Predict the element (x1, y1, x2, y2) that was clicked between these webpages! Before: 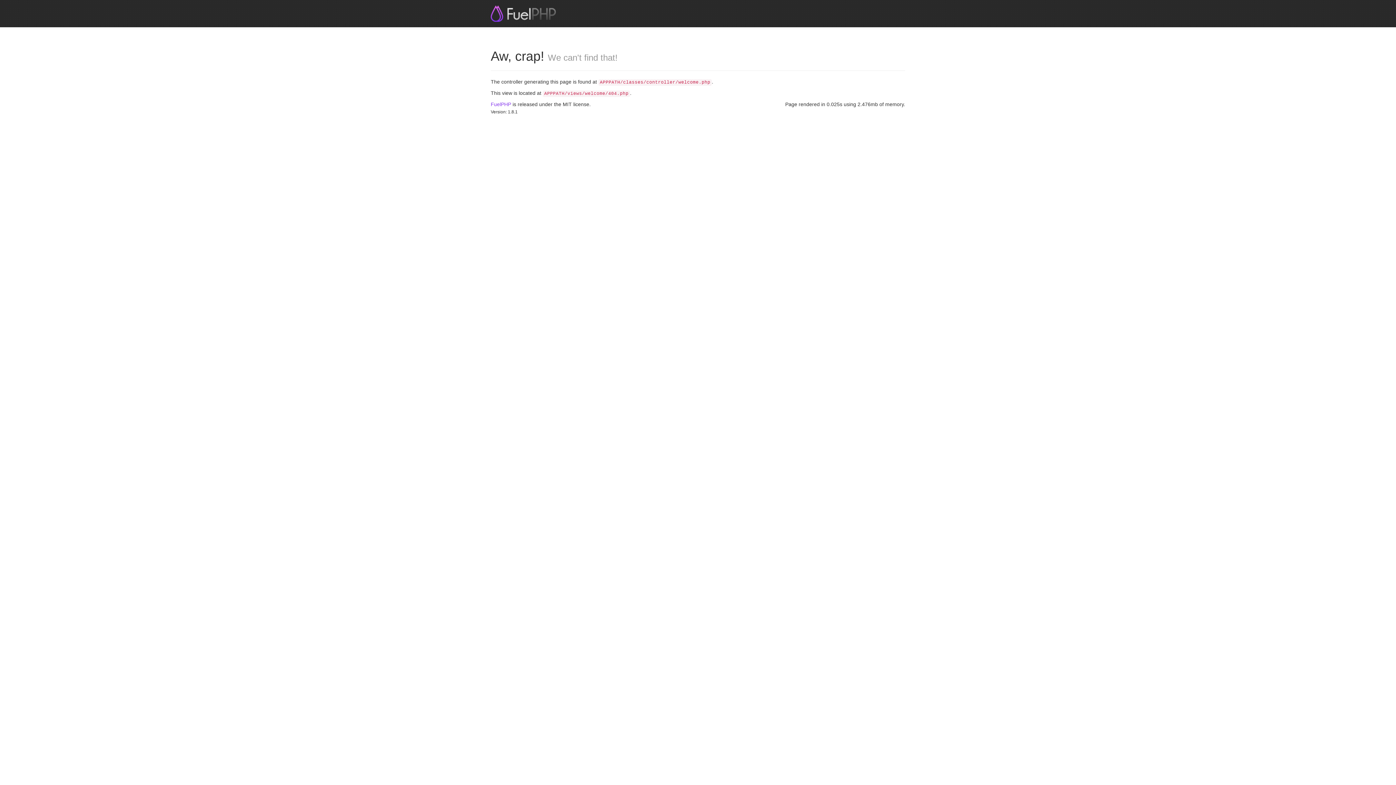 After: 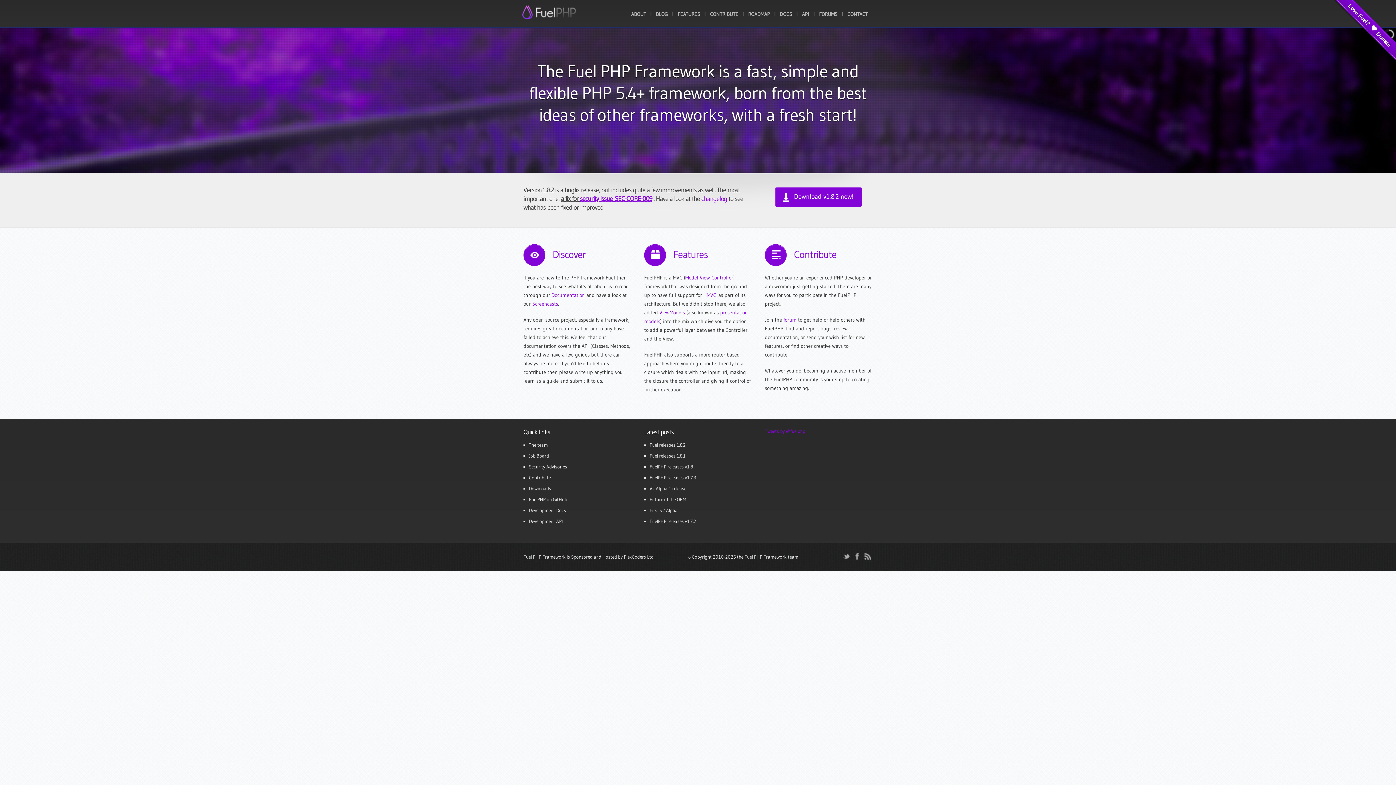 Action: label: FuelPHP bbox: (490, 101, 511, 107)